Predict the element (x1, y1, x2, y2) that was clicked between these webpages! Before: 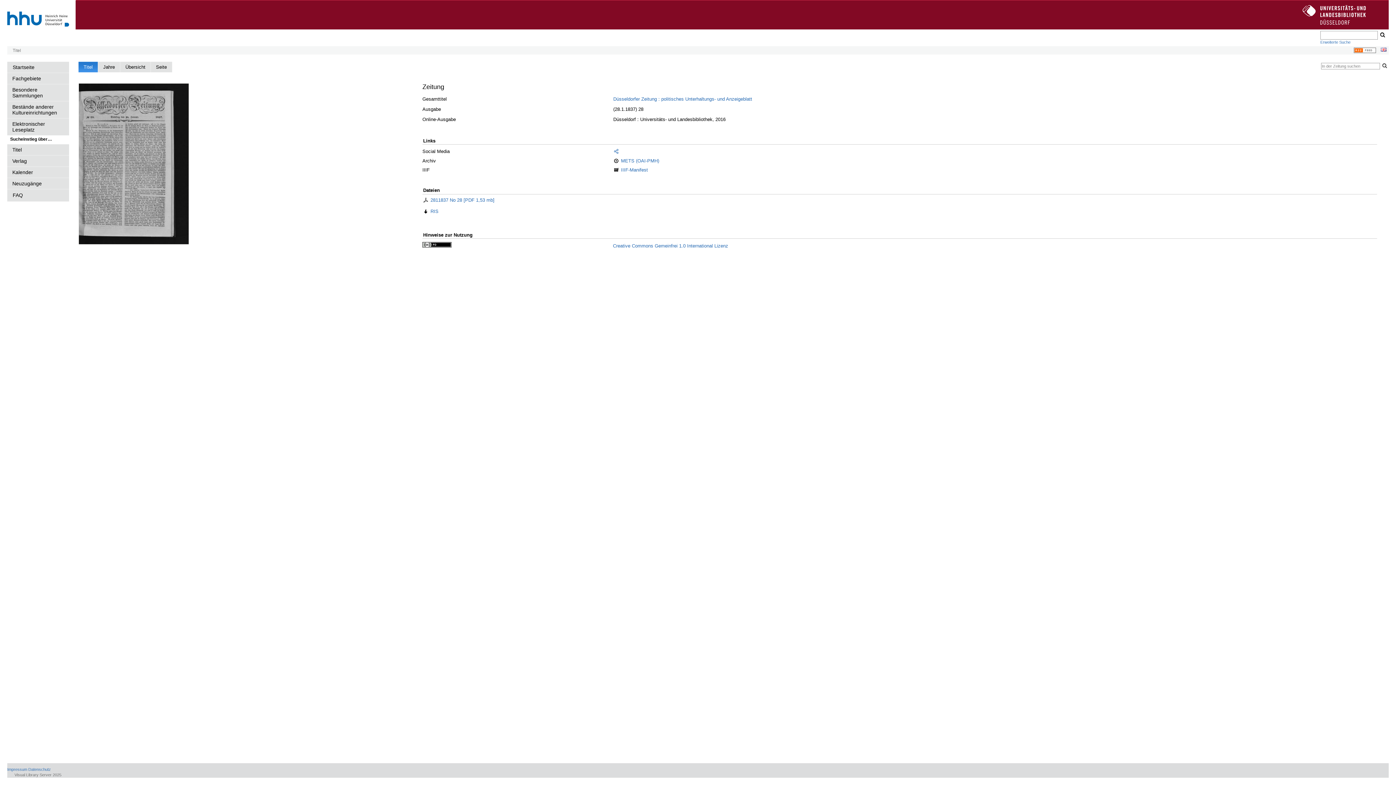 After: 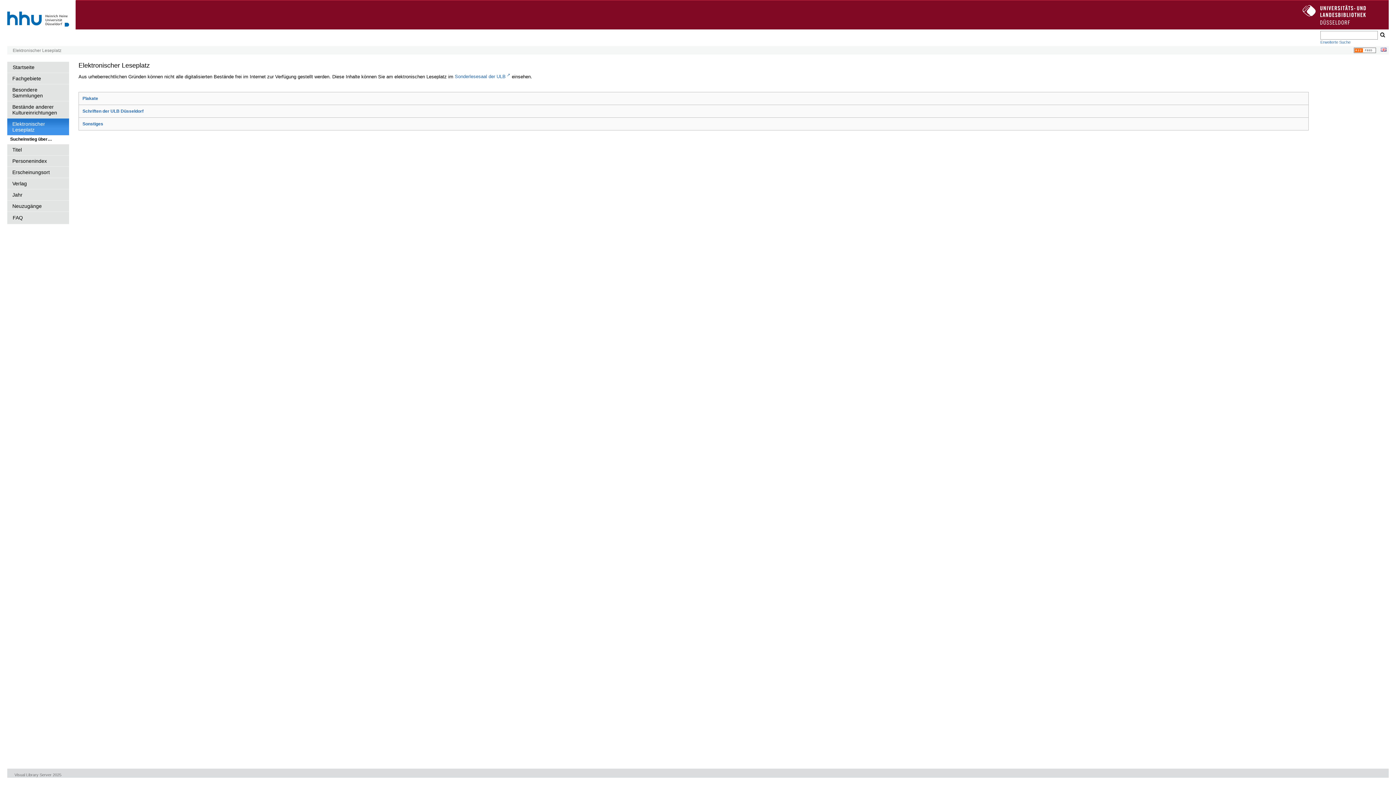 Action: label: Elektronischer Leseplatz bbox: (7, 118, 69, 135)